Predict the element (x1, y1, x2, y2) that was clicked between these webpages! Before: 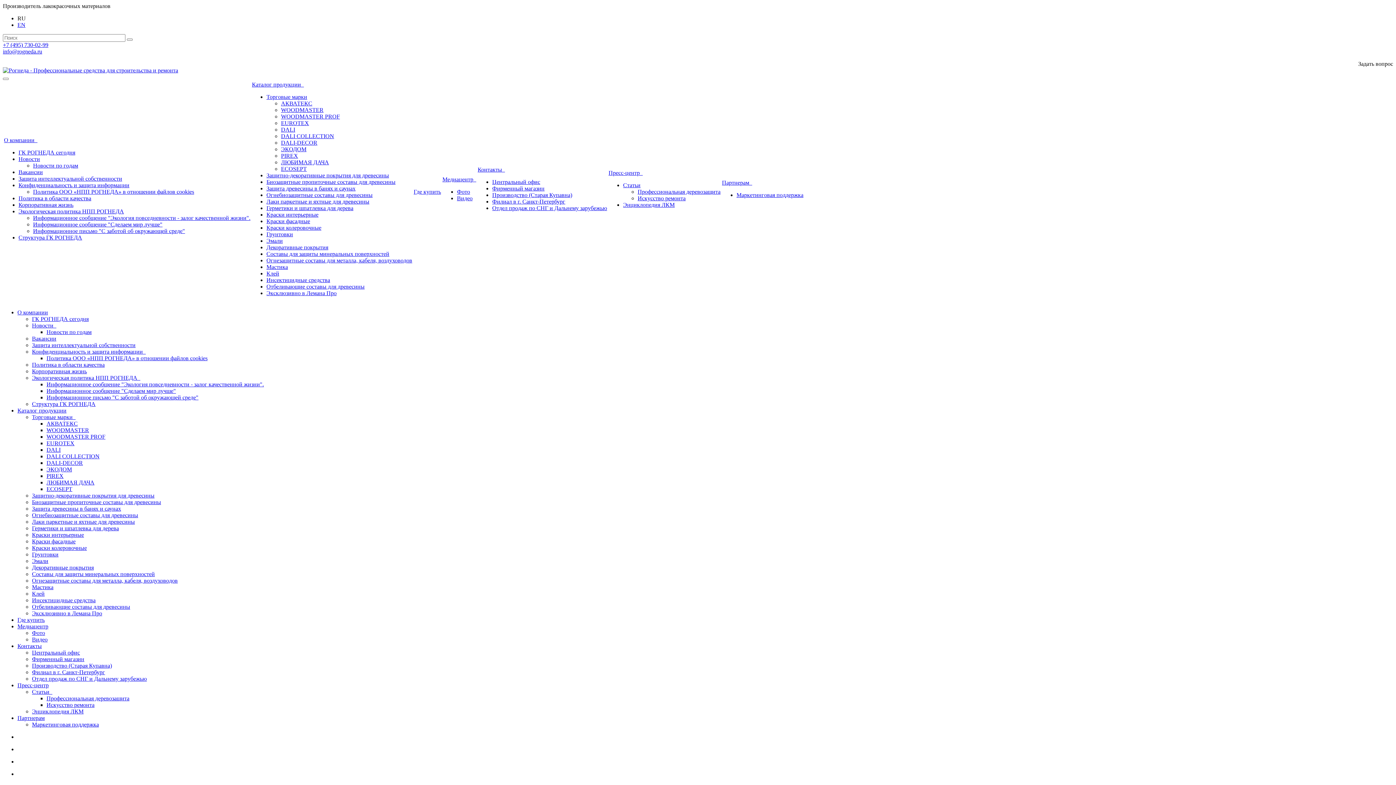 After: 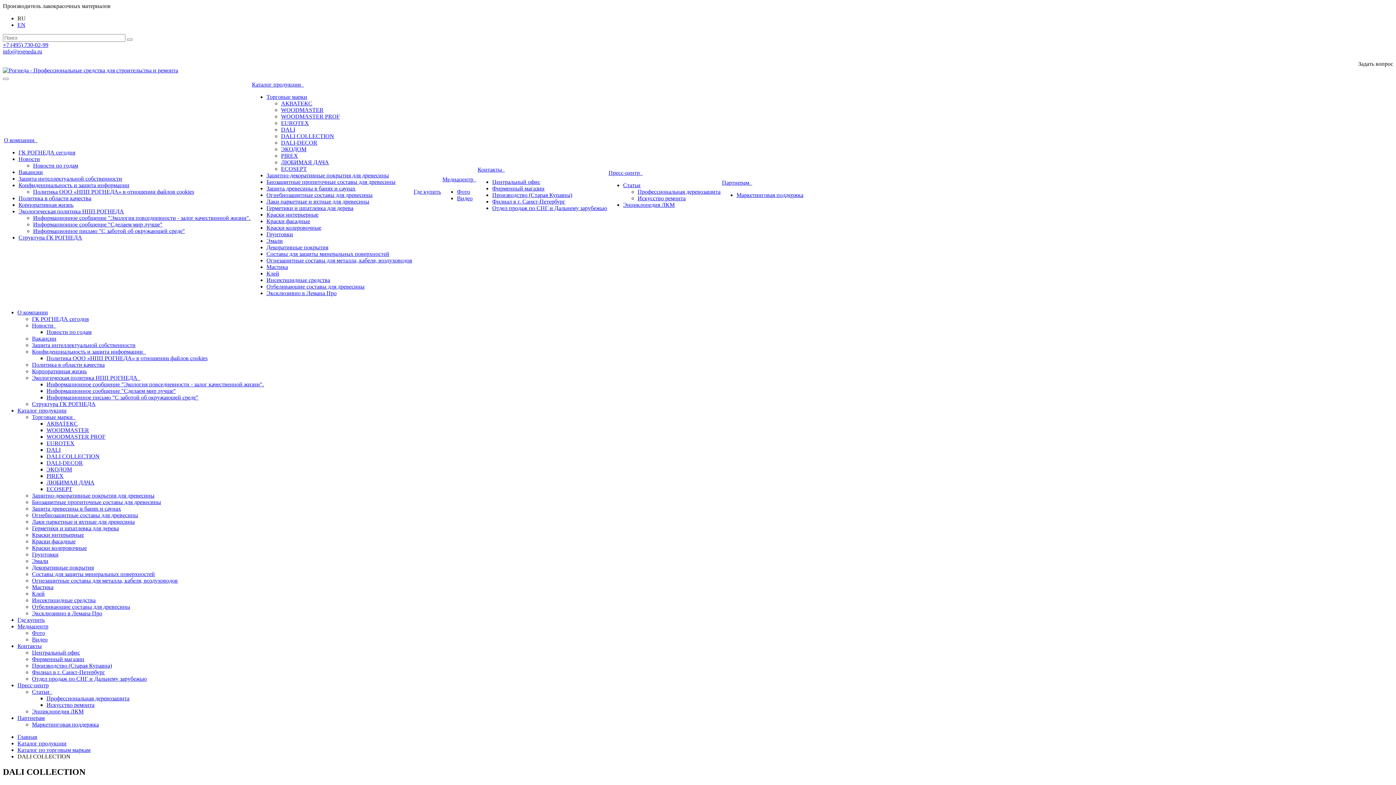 Action: bbox: (46, 453, 99, 459) label: DALI COLLECTION